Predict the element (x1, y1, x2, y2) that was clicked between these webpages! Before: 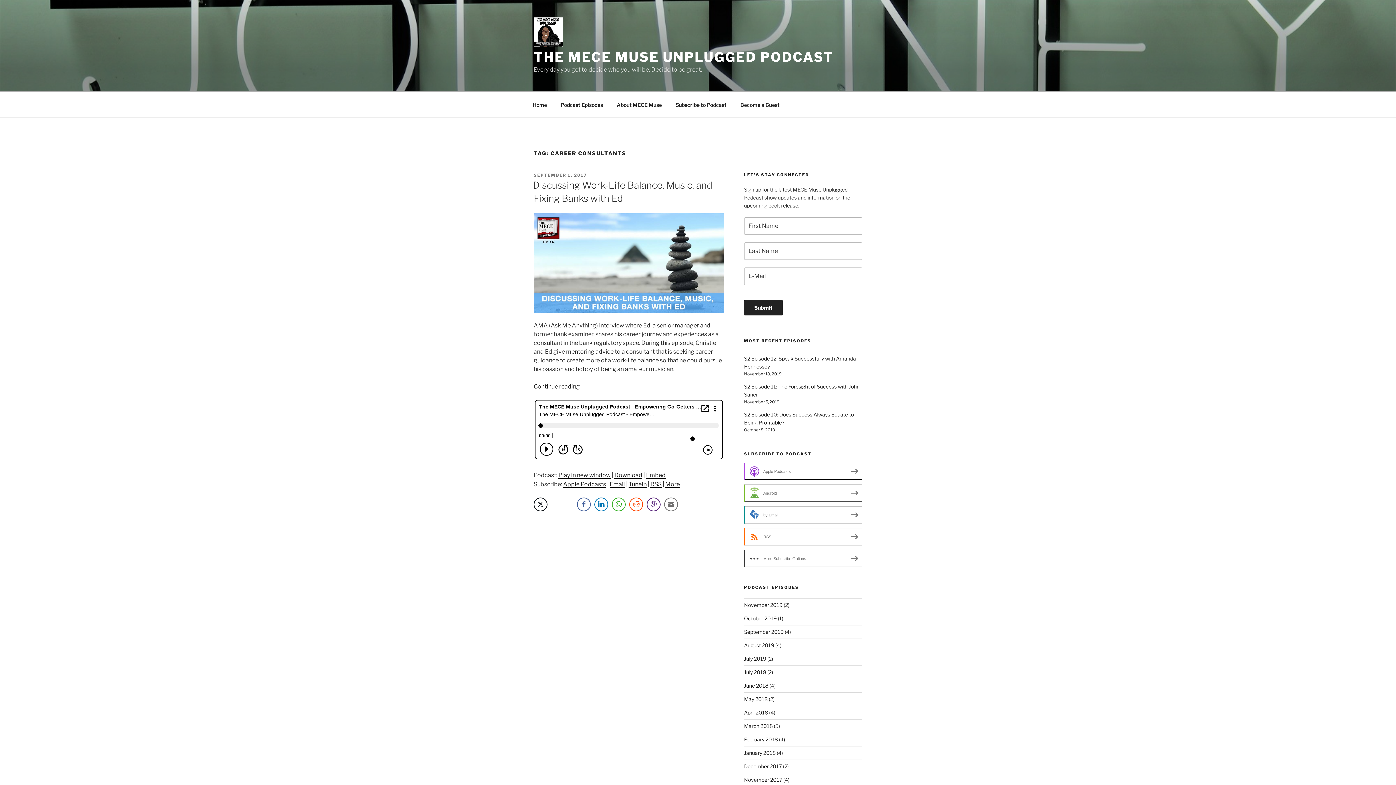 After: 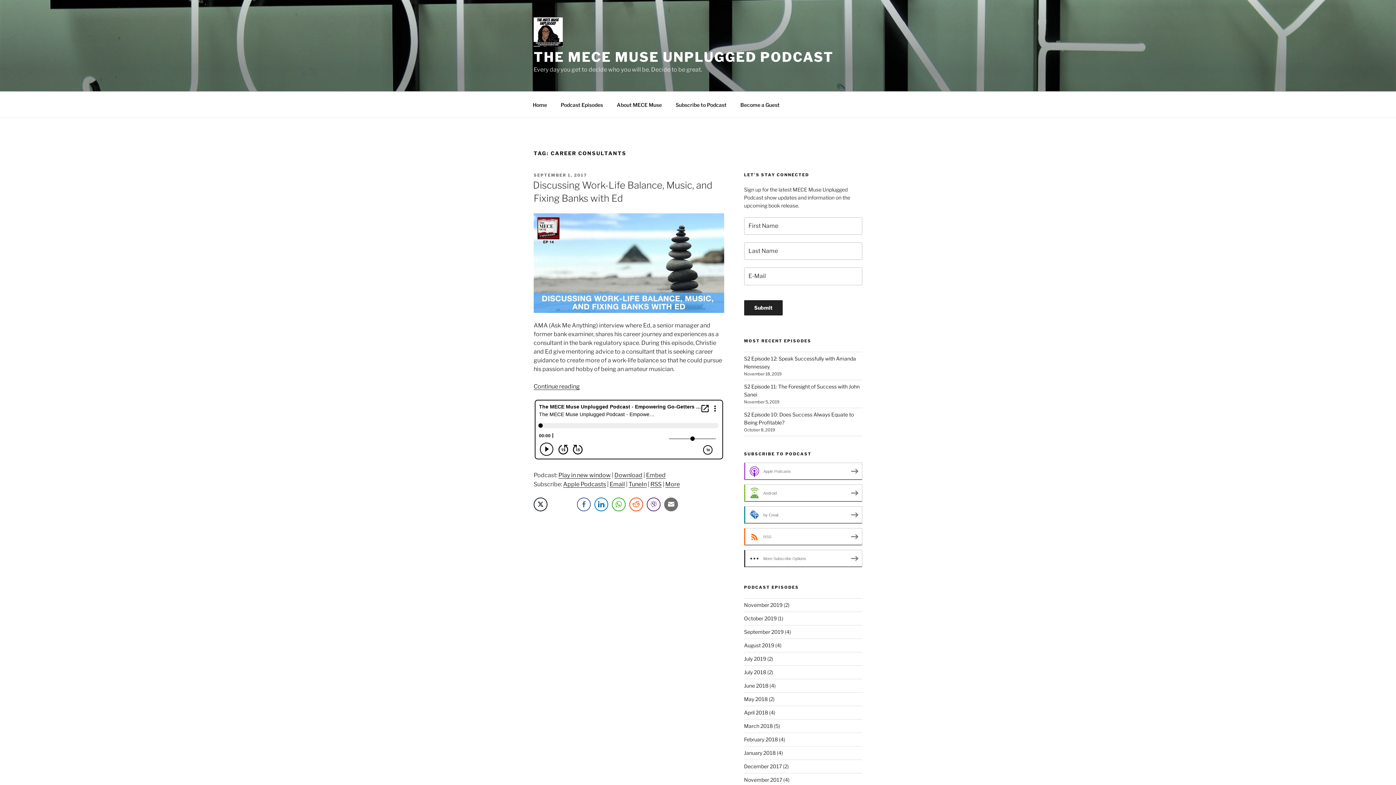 Action: bbox: (664, 497, 678, 511) label: Share through Email